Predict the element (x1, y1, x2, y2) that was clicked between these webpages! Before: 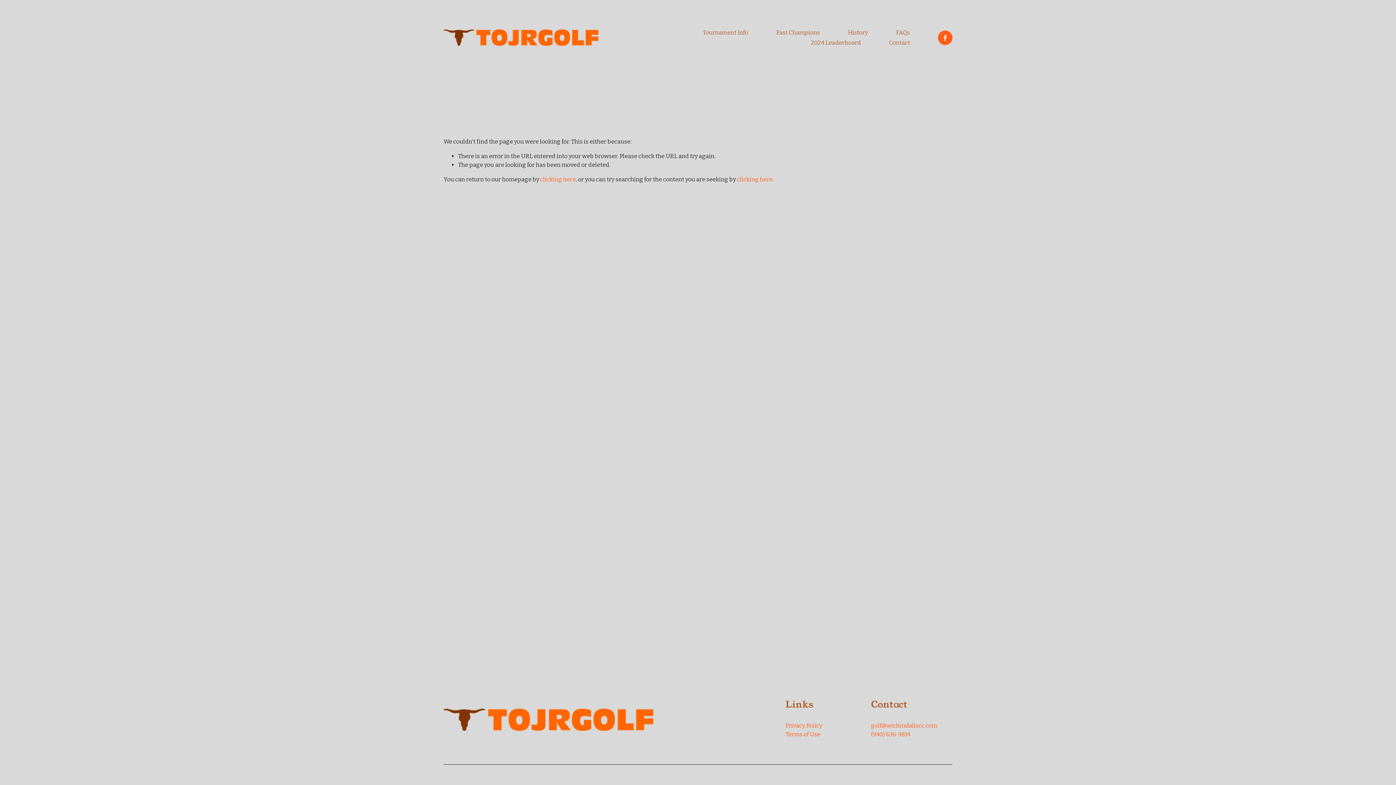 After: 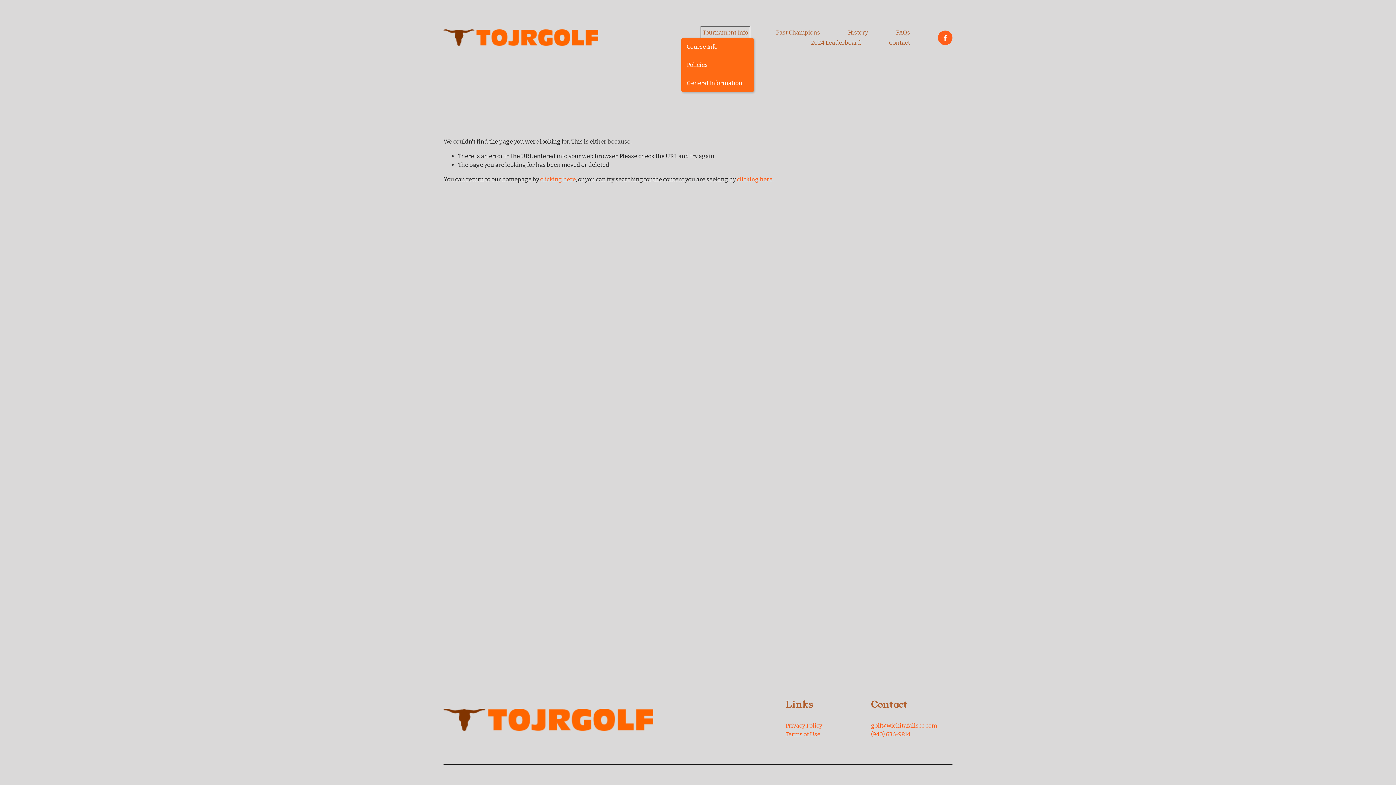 Action: label: folder dropdown bbox: (702, 27, 748, 37)